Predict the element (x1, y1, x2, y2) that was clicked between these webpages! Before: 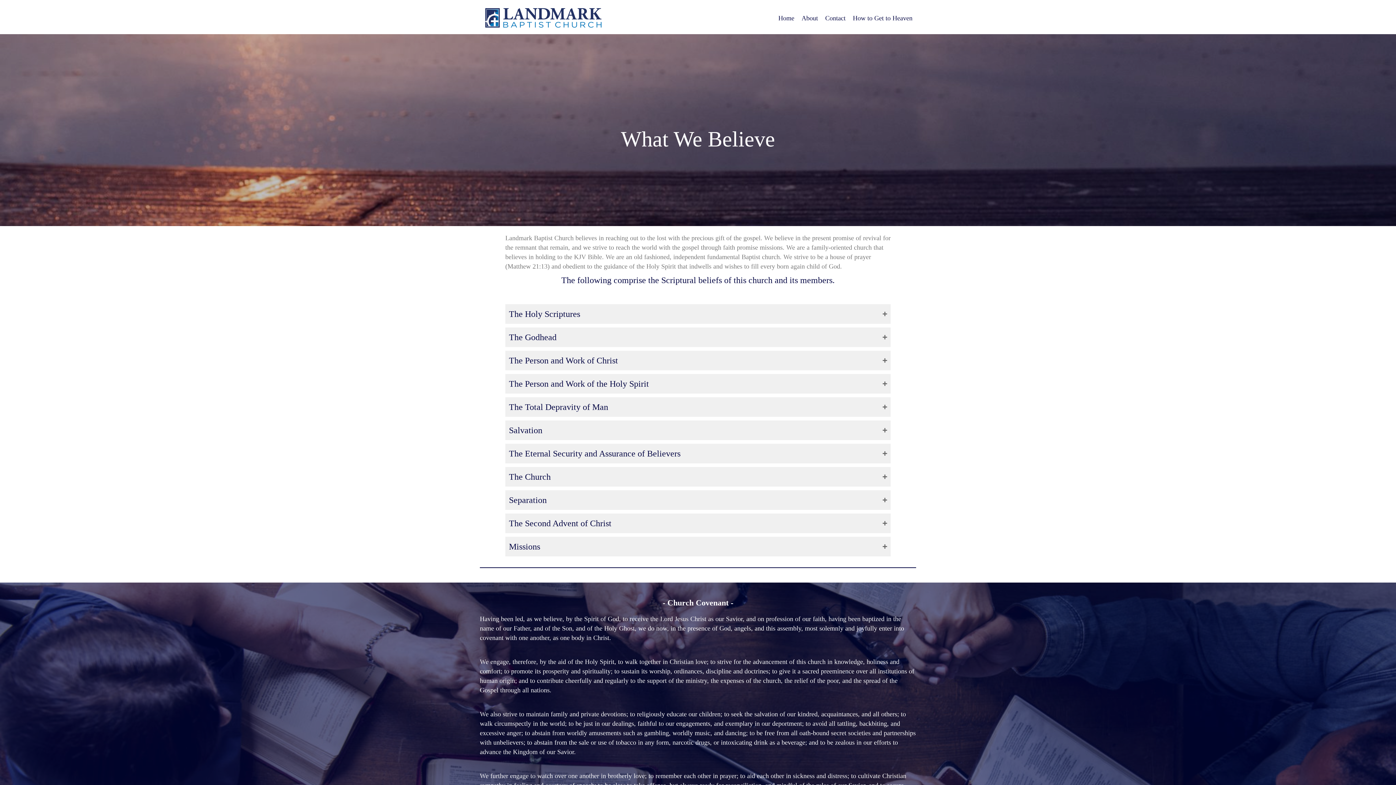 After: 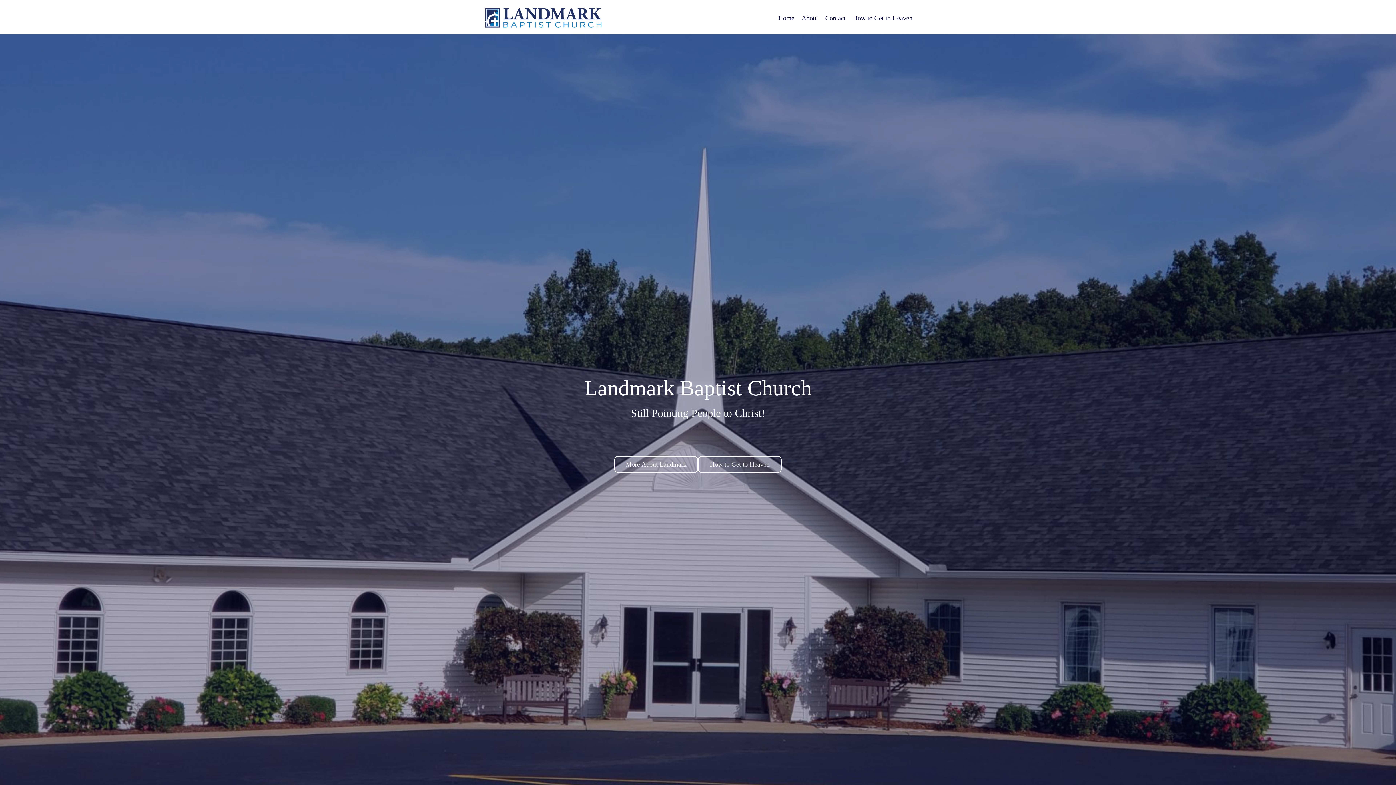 Action: bbox: (774, 9, 798, 26) label: Home